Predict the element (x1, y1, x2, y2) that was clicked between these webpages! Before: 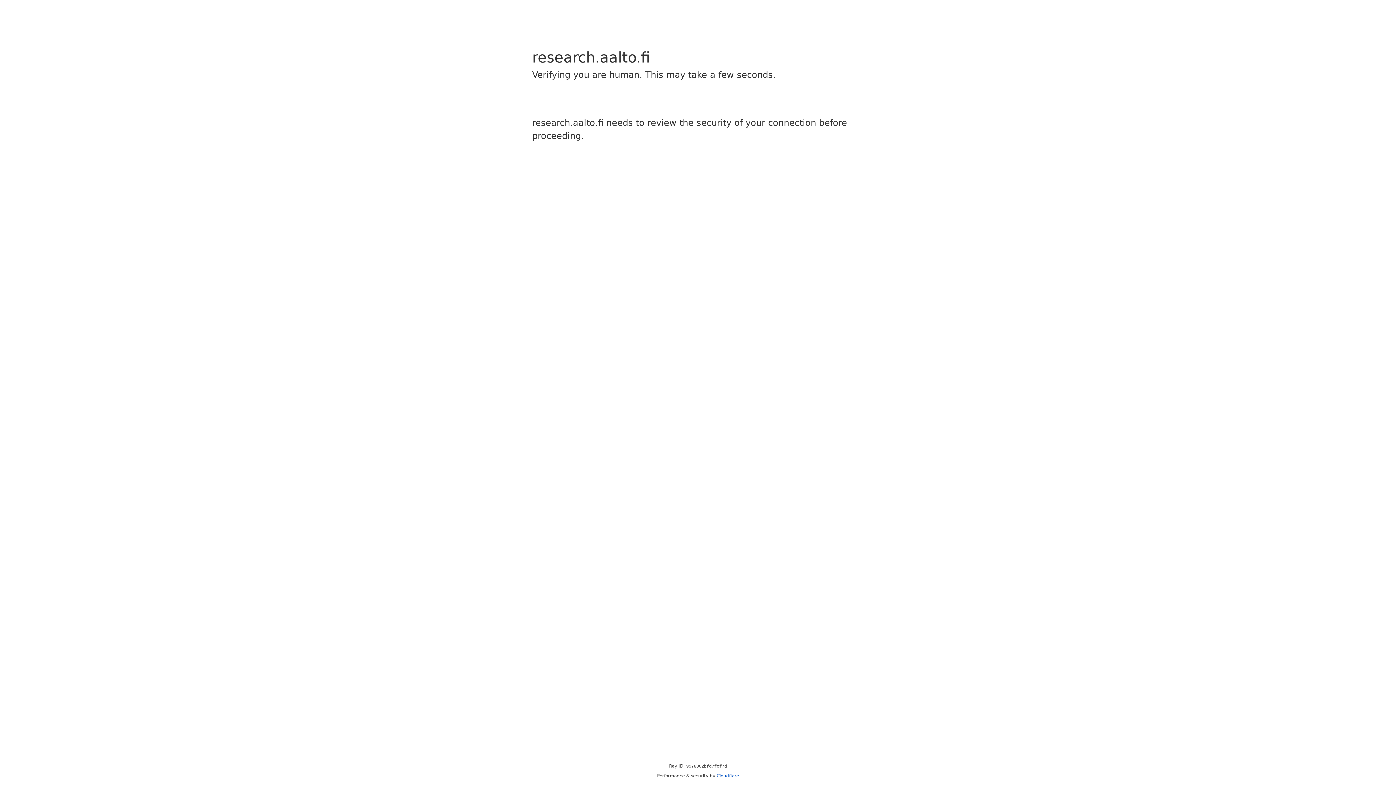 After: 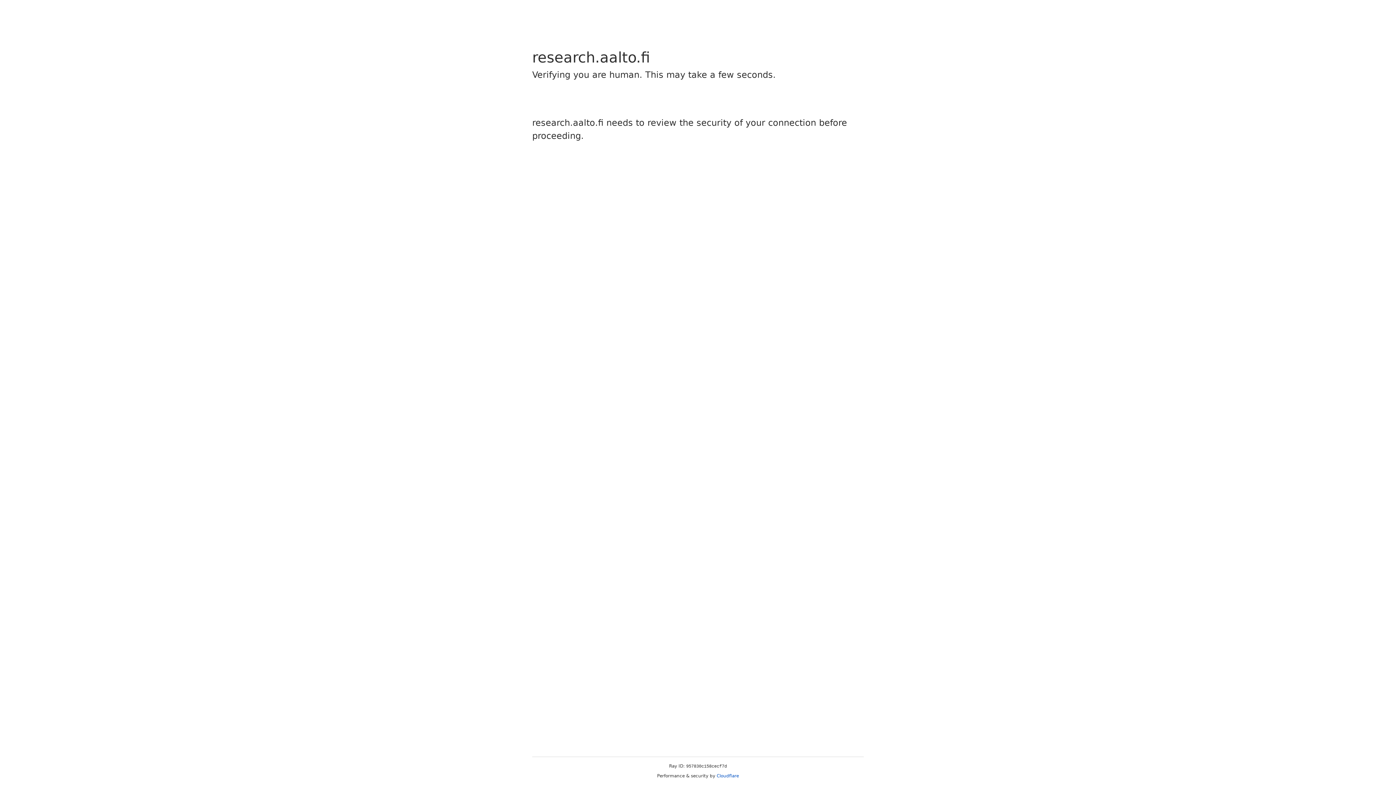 Action: bbox: (716, 773, 739, 778) label: Cloudflare